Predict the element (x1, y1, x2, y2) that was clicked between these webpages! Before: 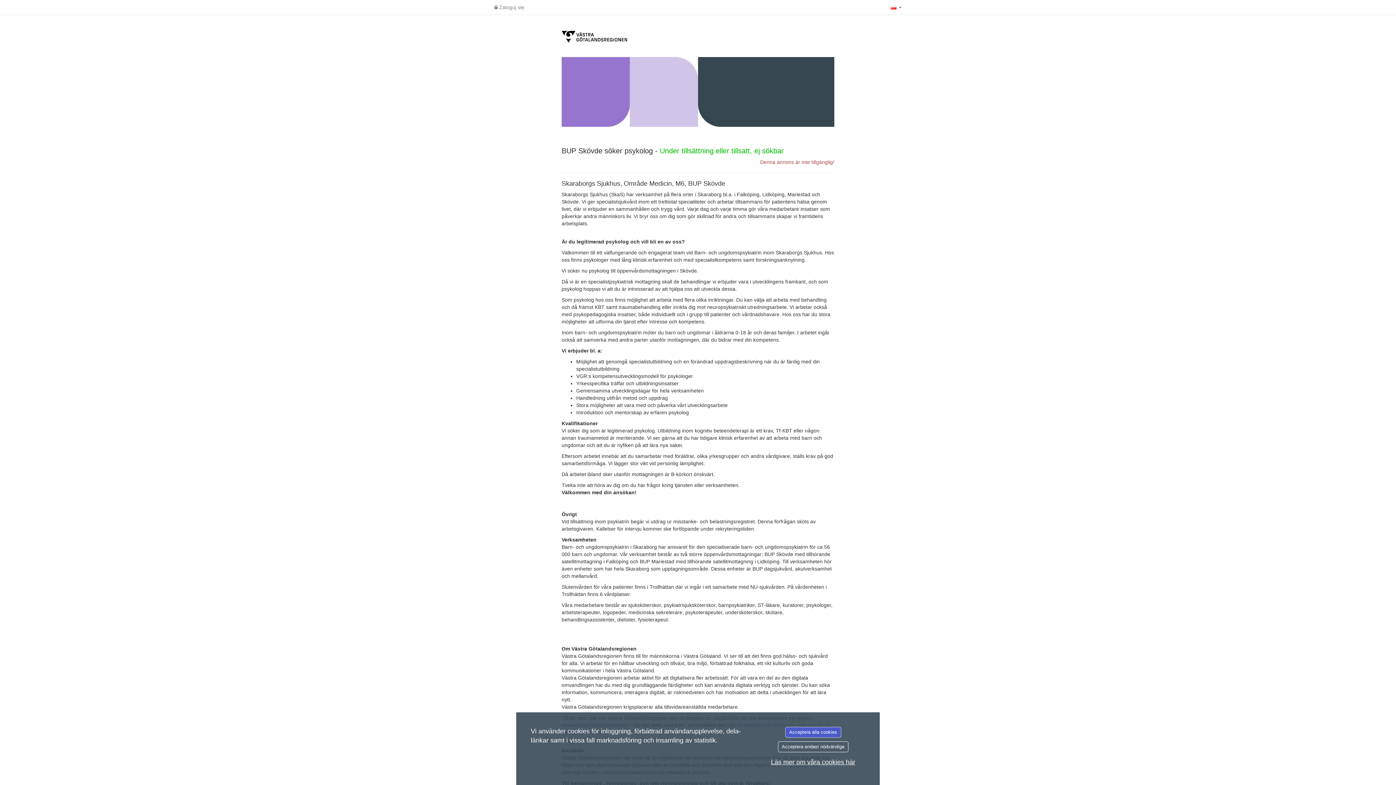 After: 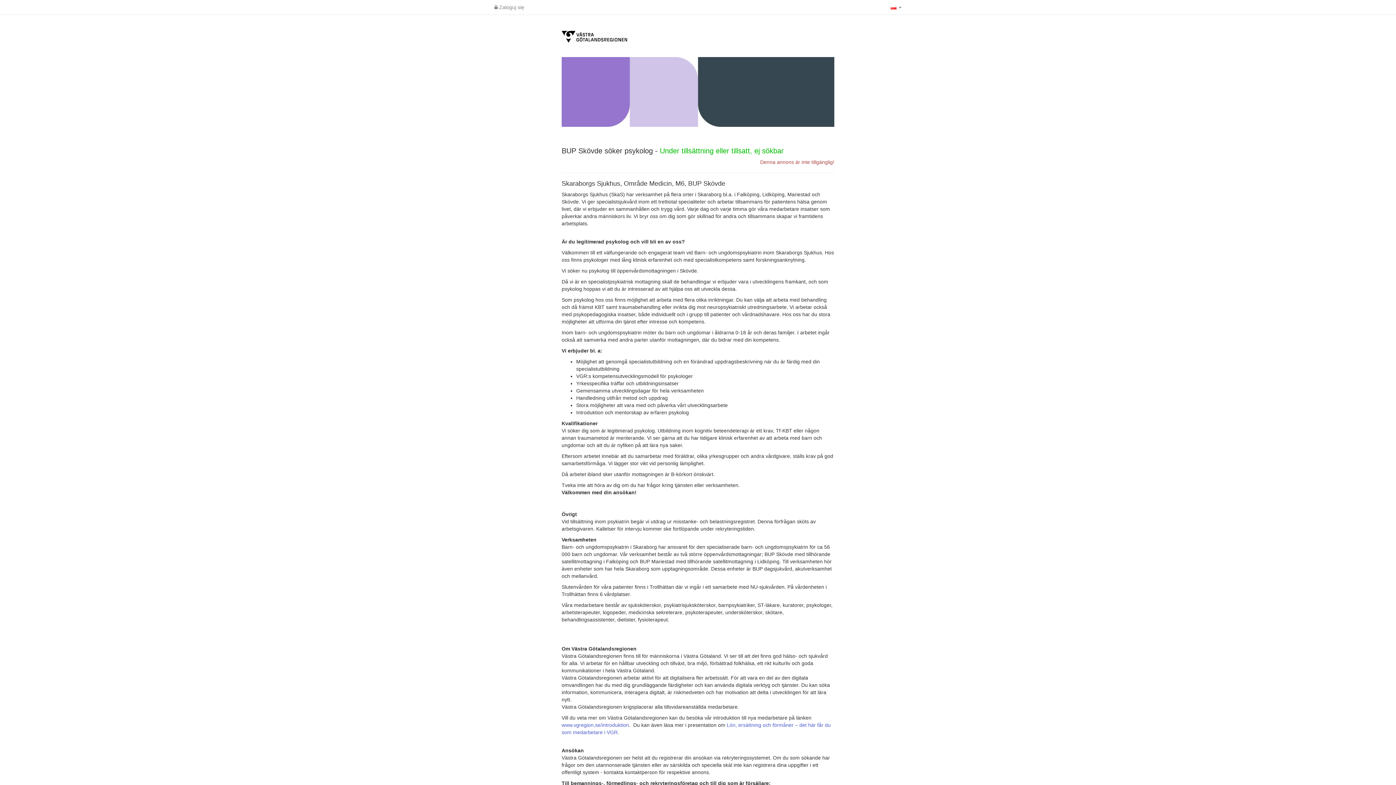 Action: bbox: (785, 727, 841, 738) label: Acceptera alla cookies